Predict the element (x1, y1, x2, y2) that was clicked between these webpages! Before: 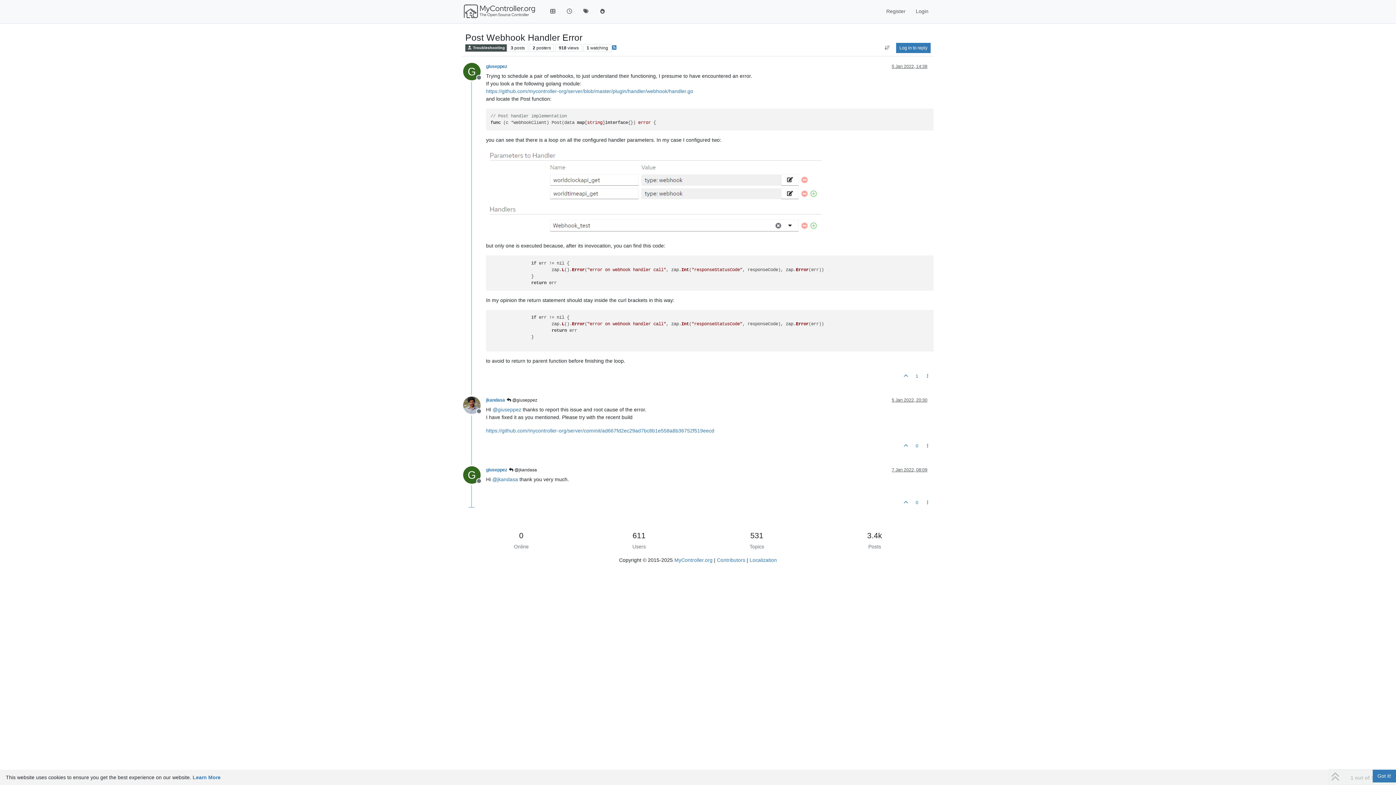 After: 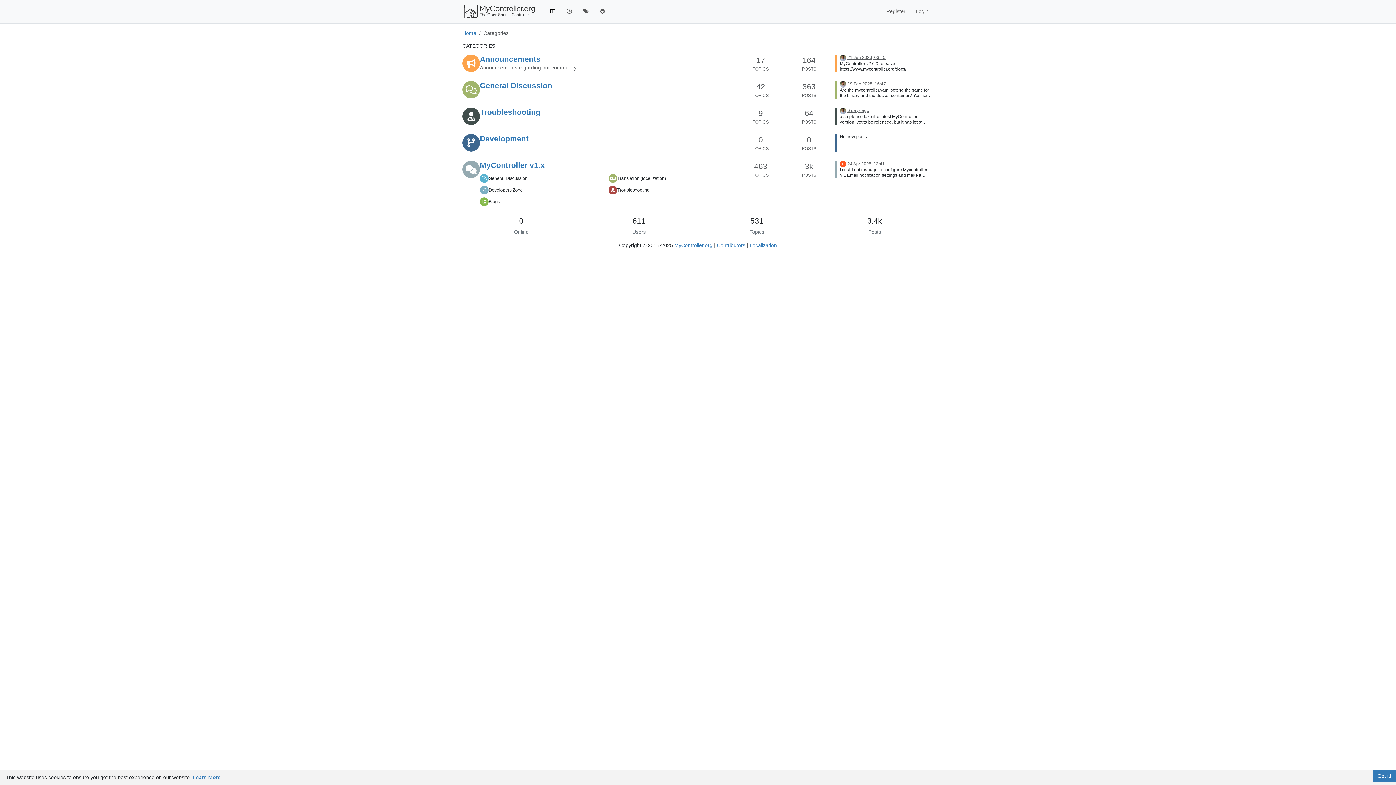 Action: bbox: (544, 4, 561, 18)